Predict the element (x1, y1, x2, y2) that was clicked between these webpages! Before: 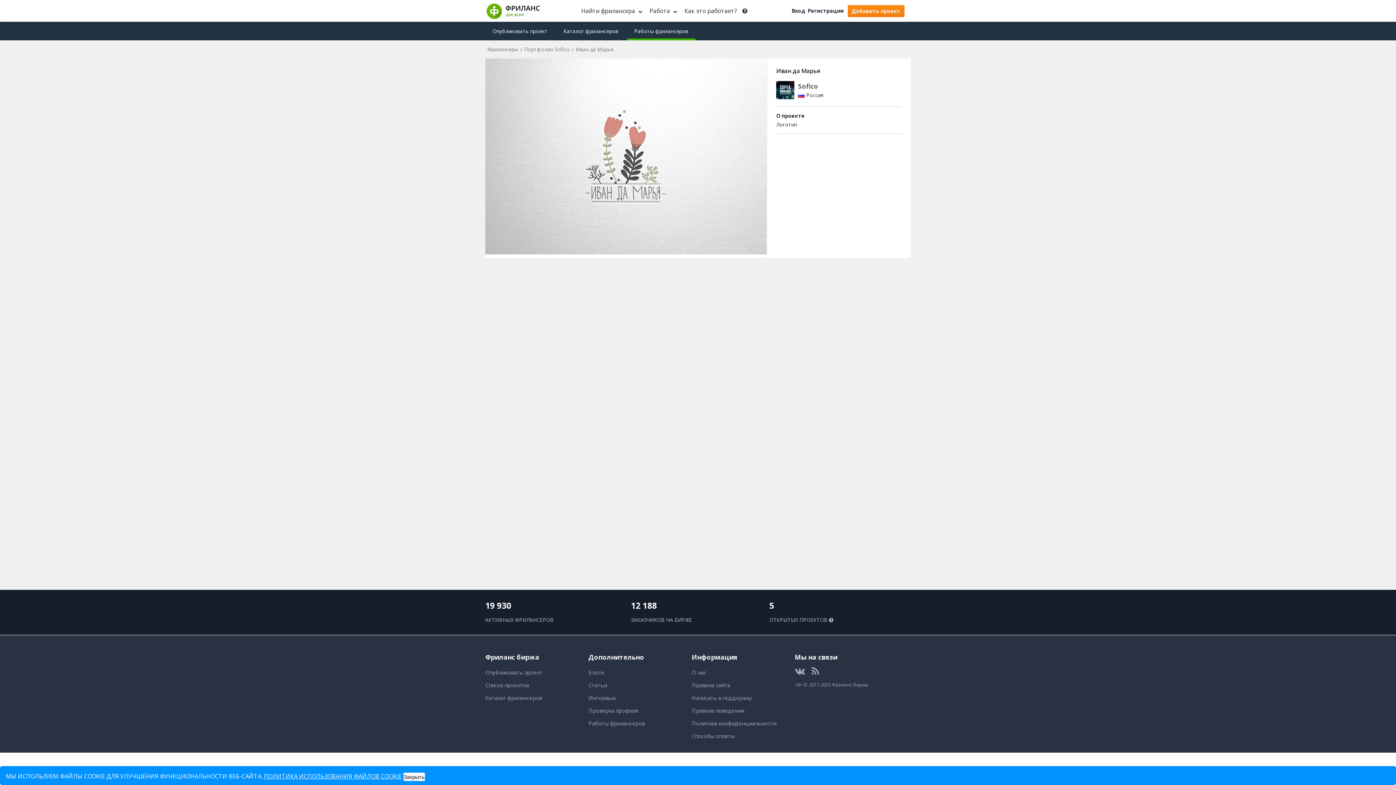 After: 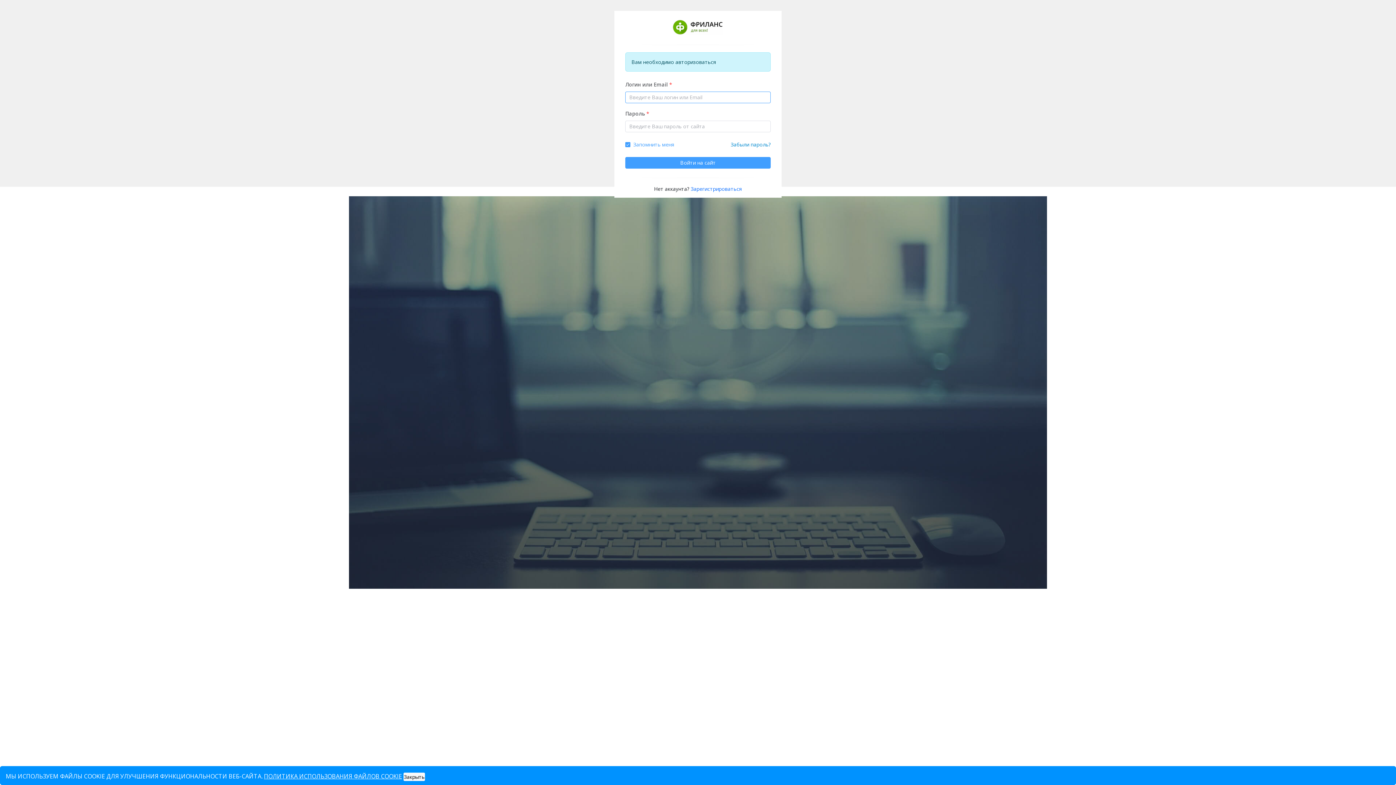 Action: bbox: (588, 705, 645, 716) label: Проверка профиля